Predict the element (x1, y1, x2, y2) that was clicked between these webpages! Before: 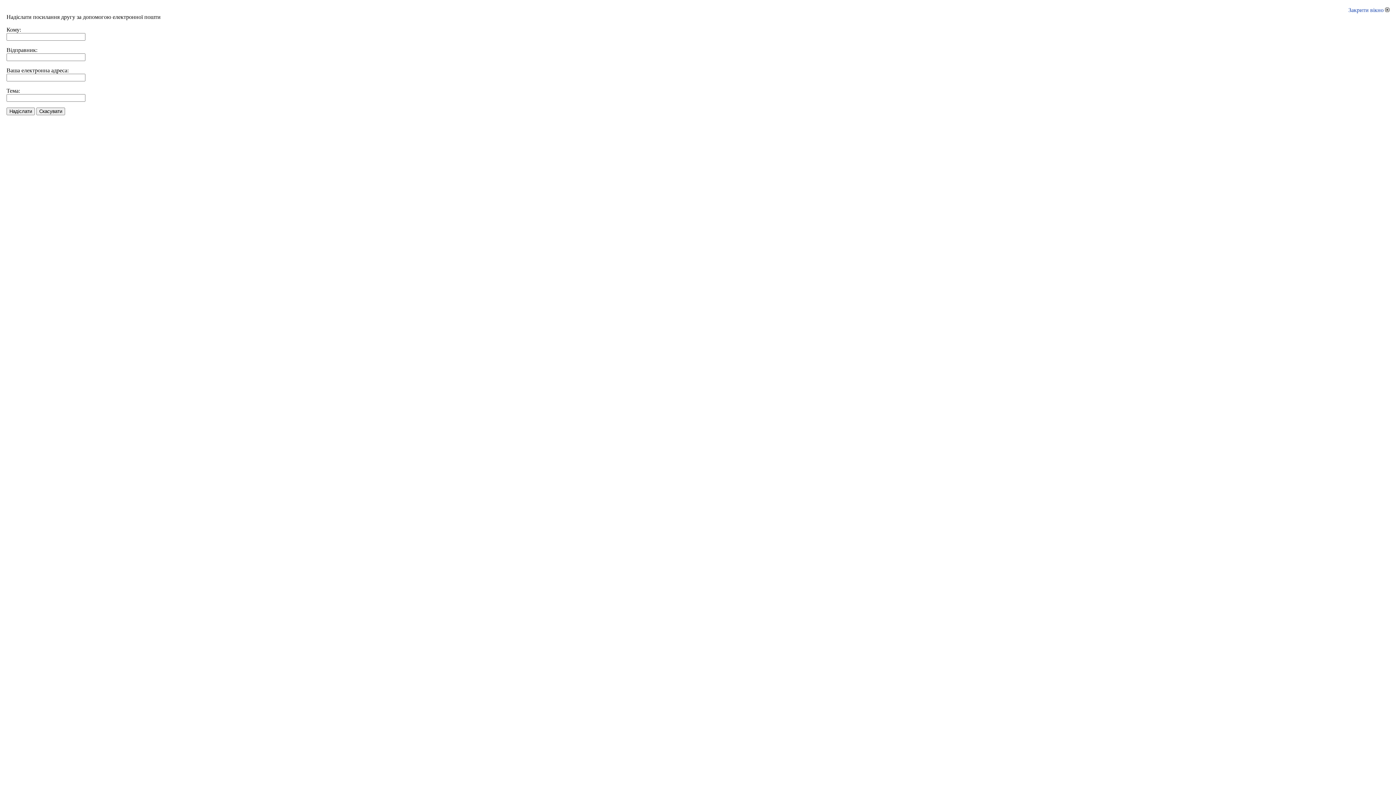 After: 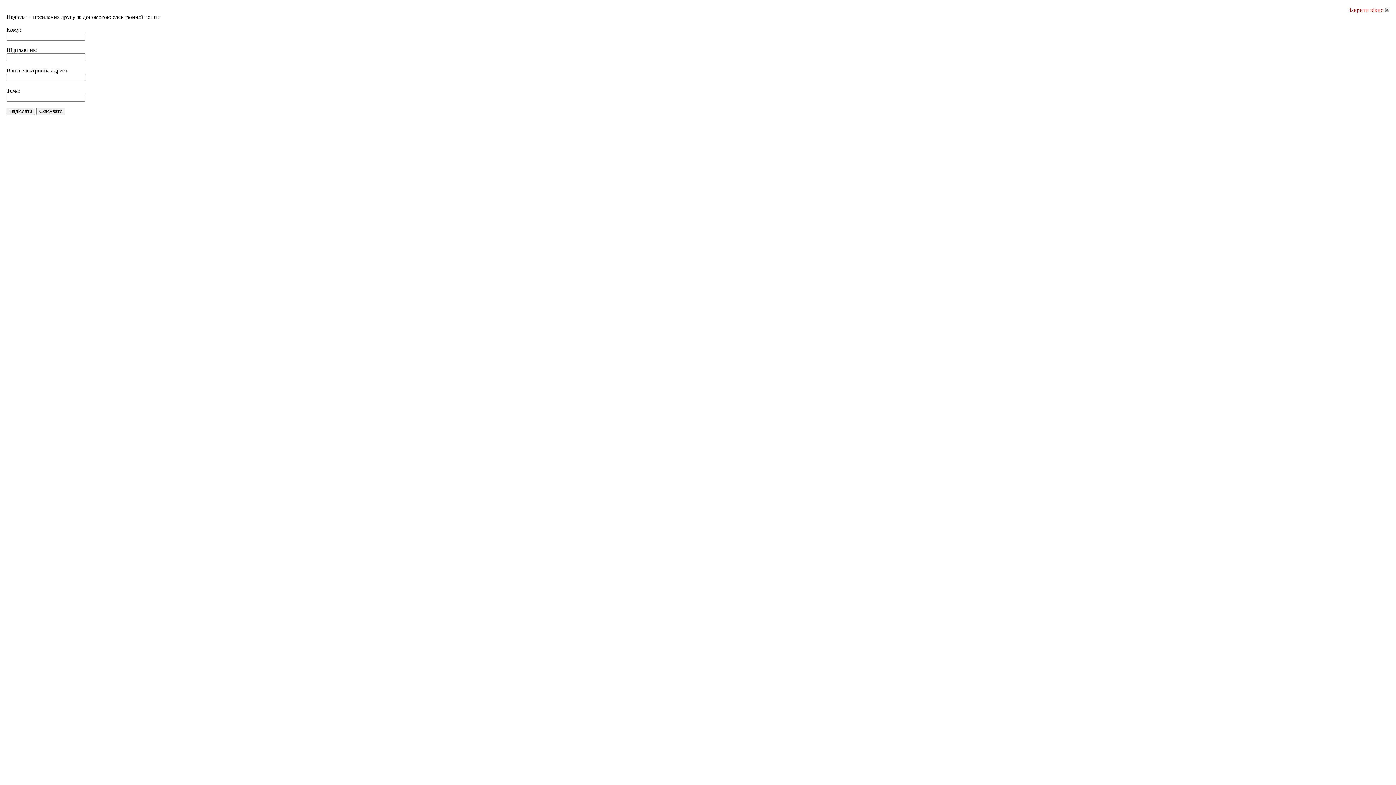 Action: bbox: (1348, 6, 1389, 13) label: Закрити вікно 